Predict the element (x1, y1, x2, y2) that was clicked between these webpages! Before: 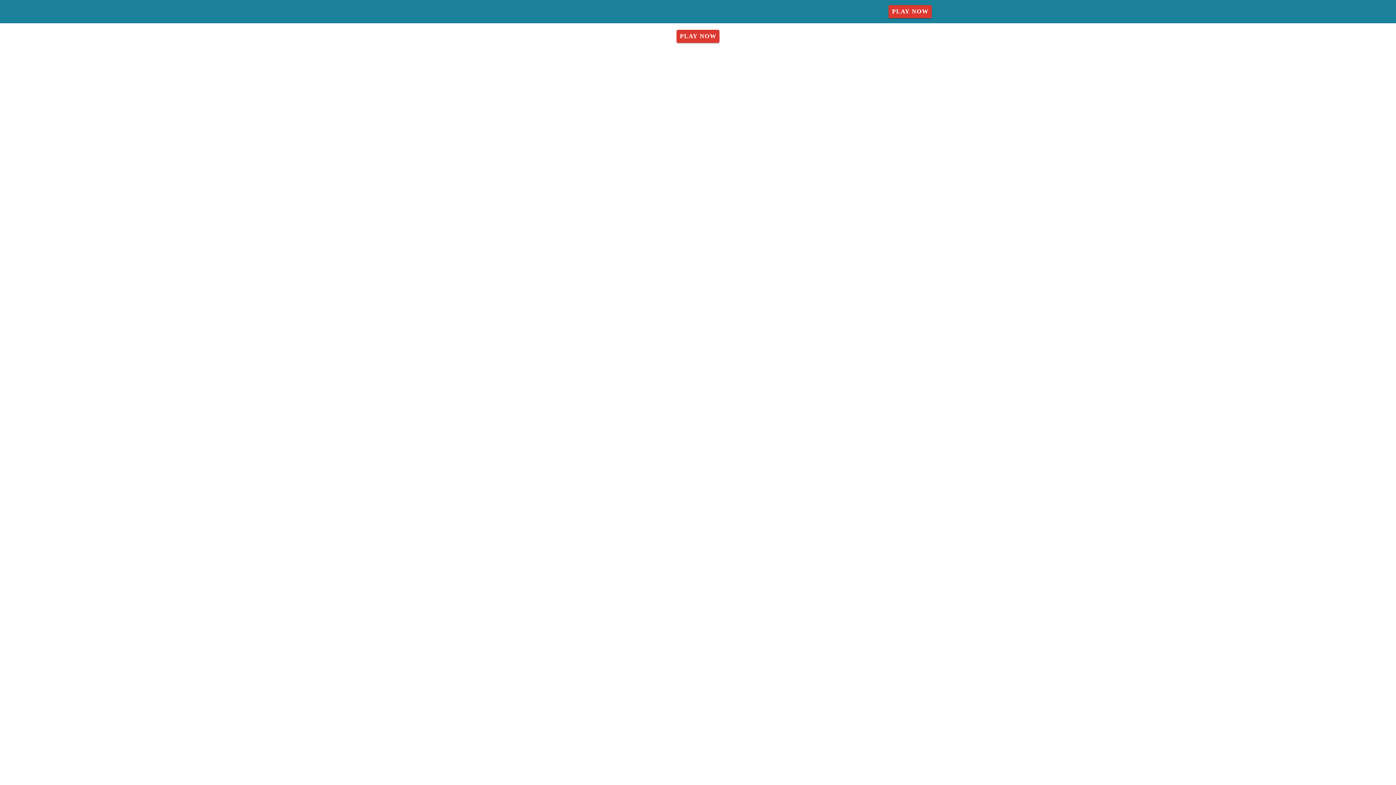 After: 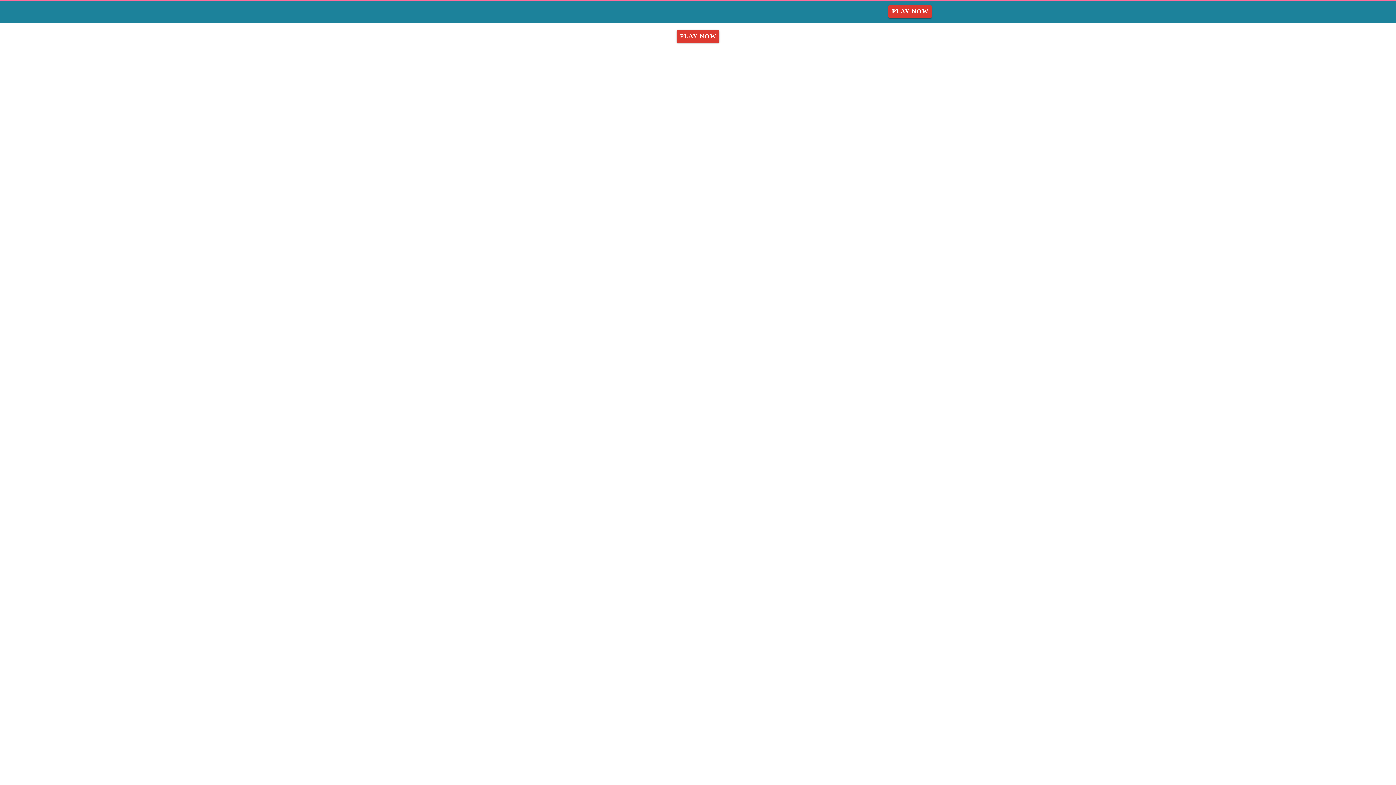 Action: label: home bbox: (485, 11, 486, 11)